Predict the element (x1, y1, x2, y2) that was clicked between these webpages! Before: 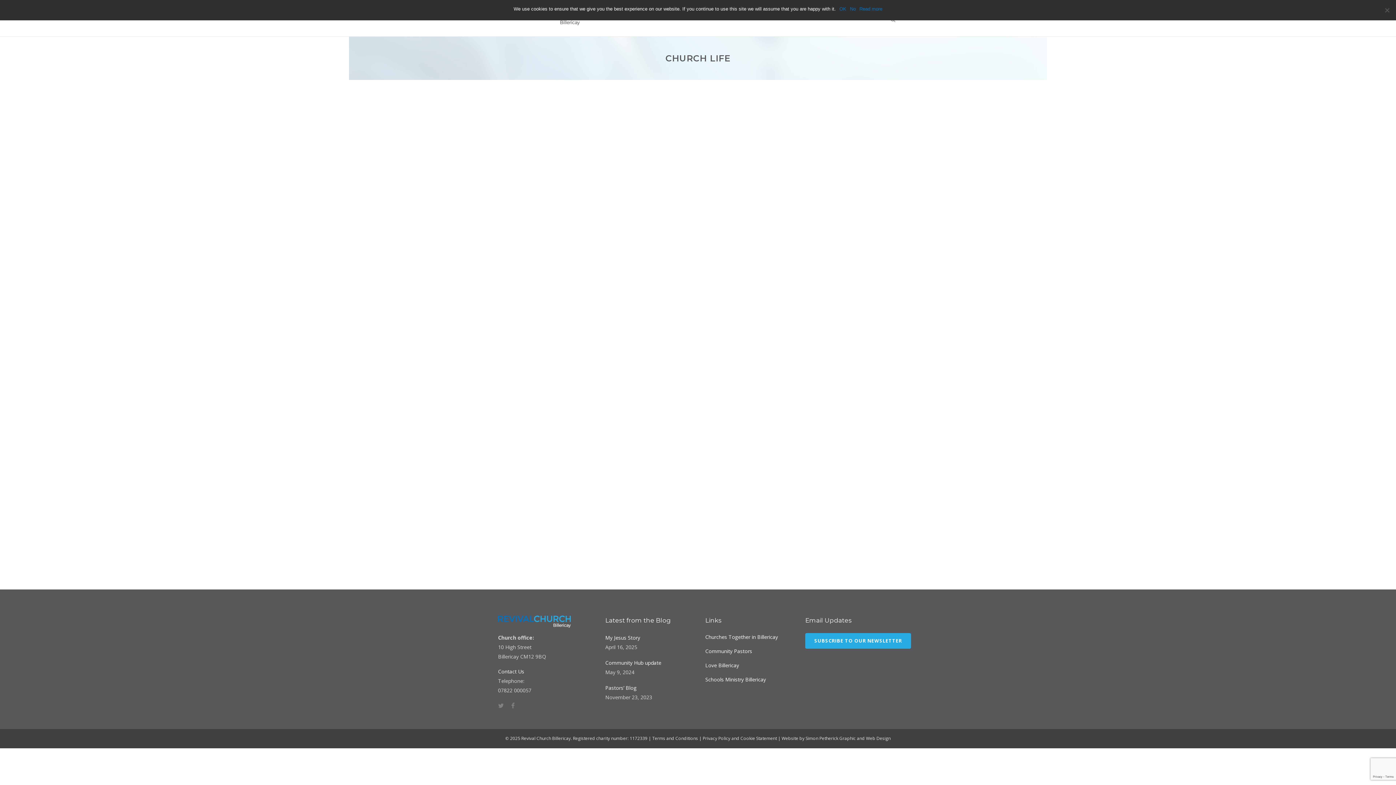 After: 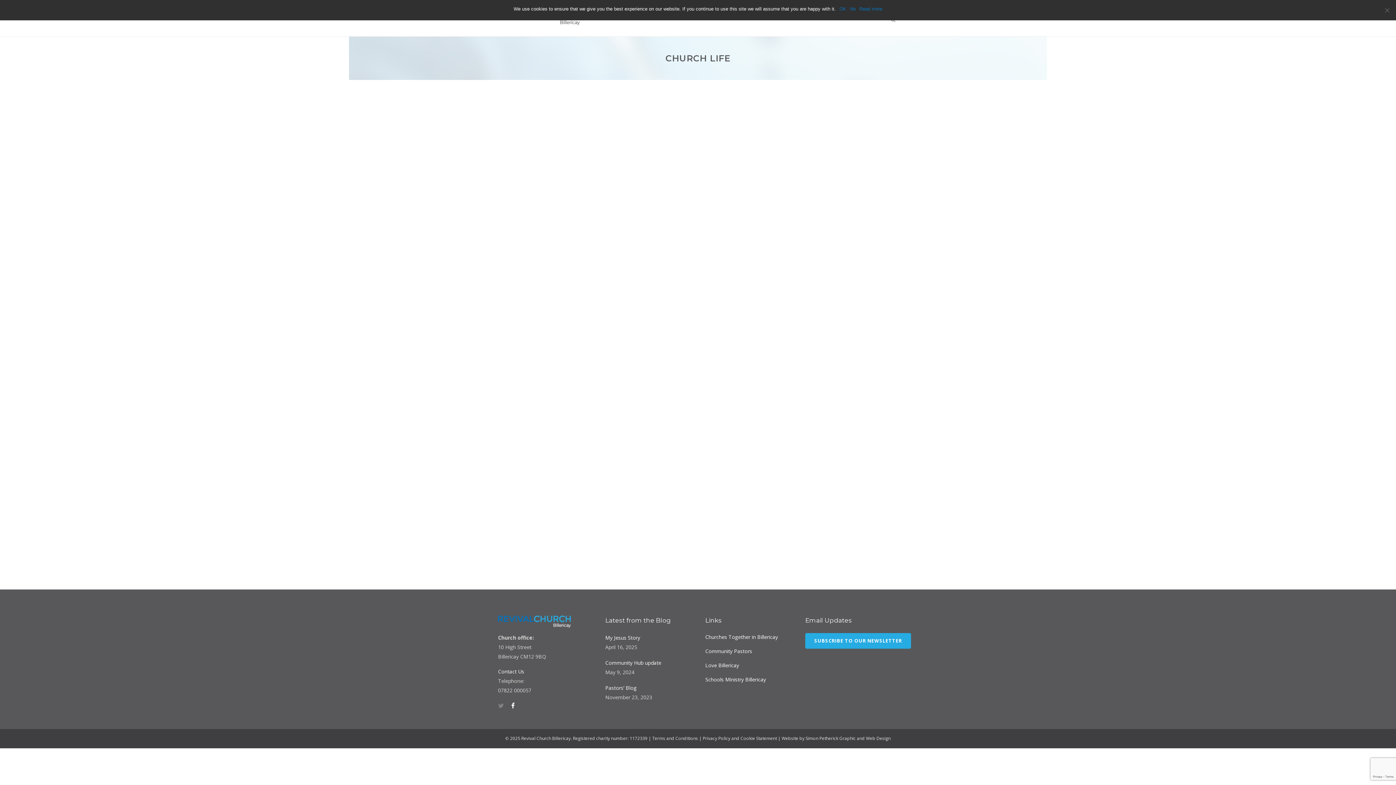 Action: bbox: (511, 702, 514, 709)